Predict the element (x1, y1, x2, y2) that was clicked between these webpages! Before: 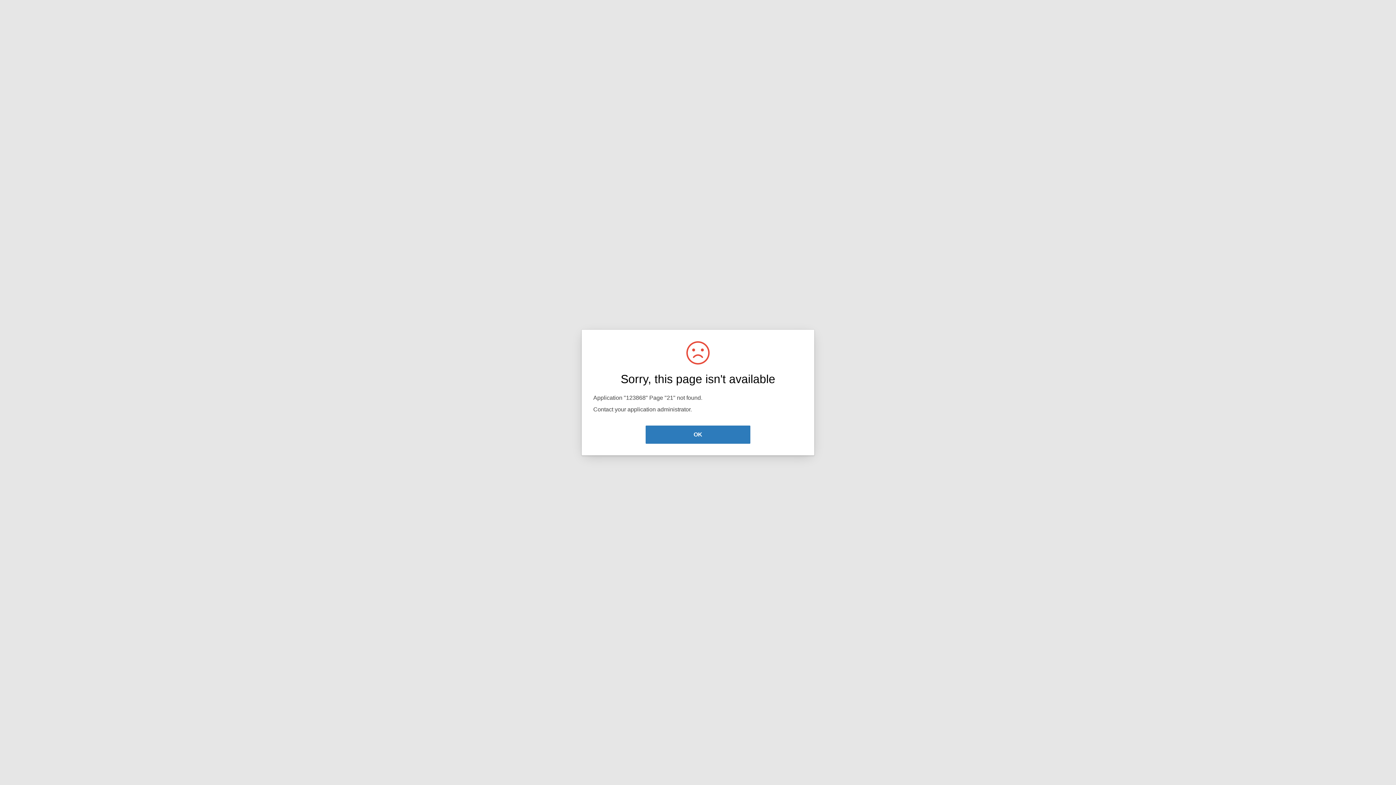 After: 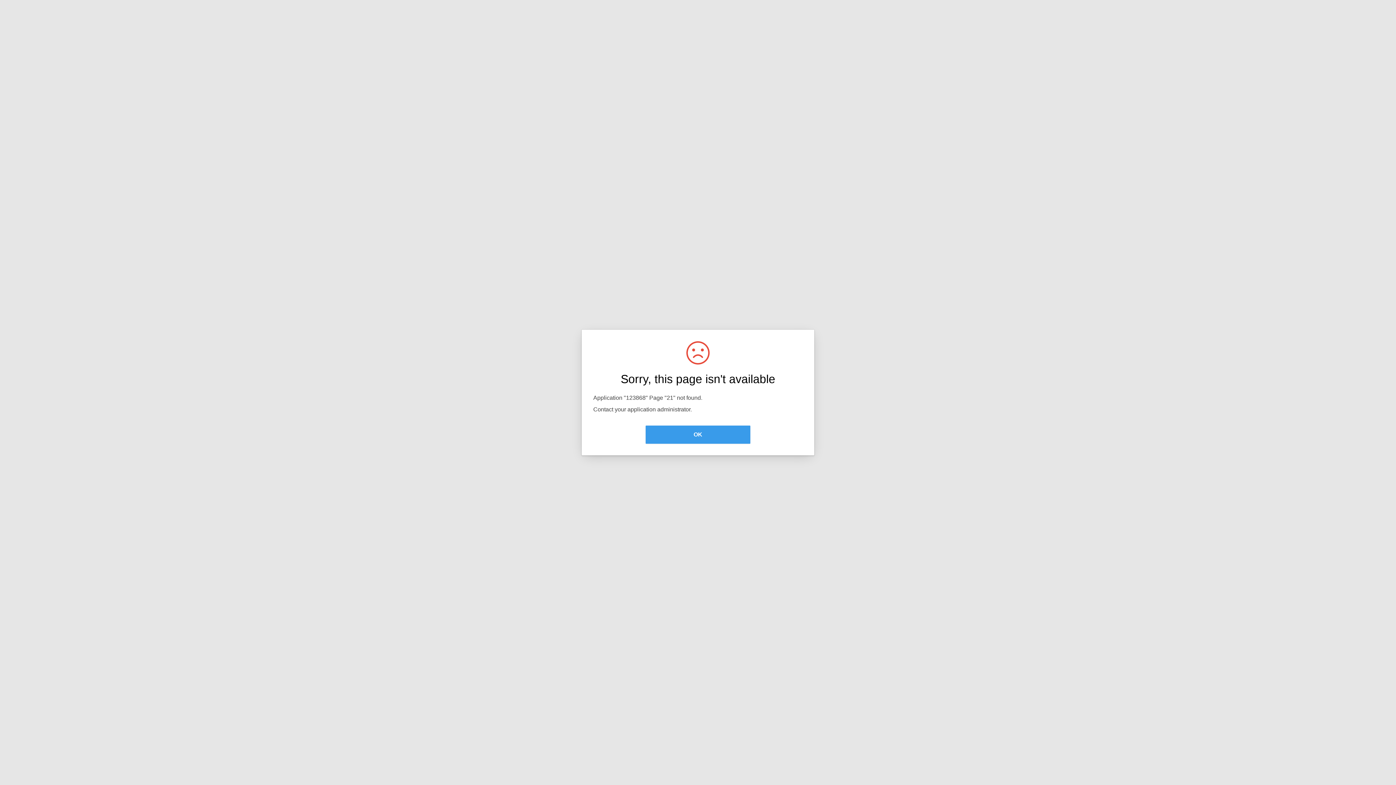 Action: label: OK bbox: (645, 425, 750, 444)